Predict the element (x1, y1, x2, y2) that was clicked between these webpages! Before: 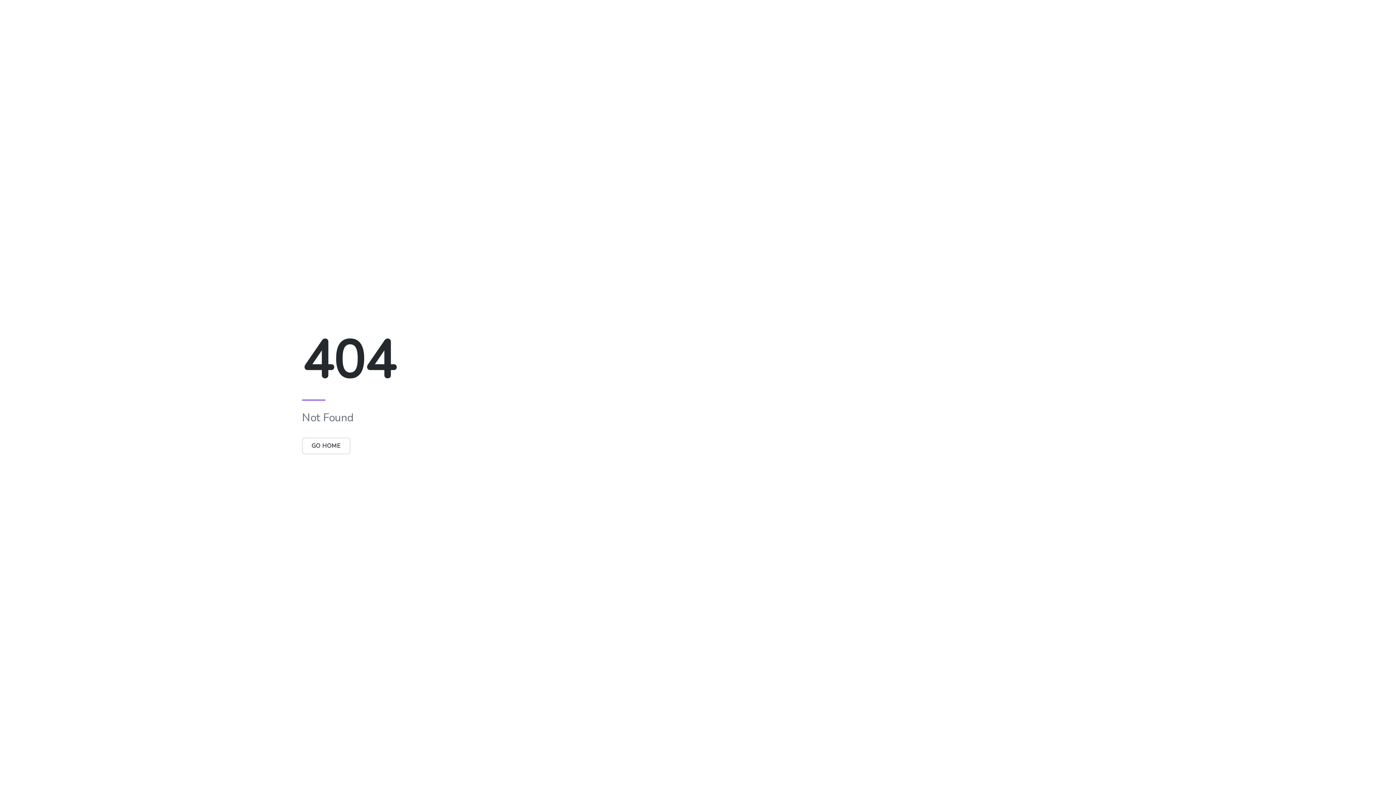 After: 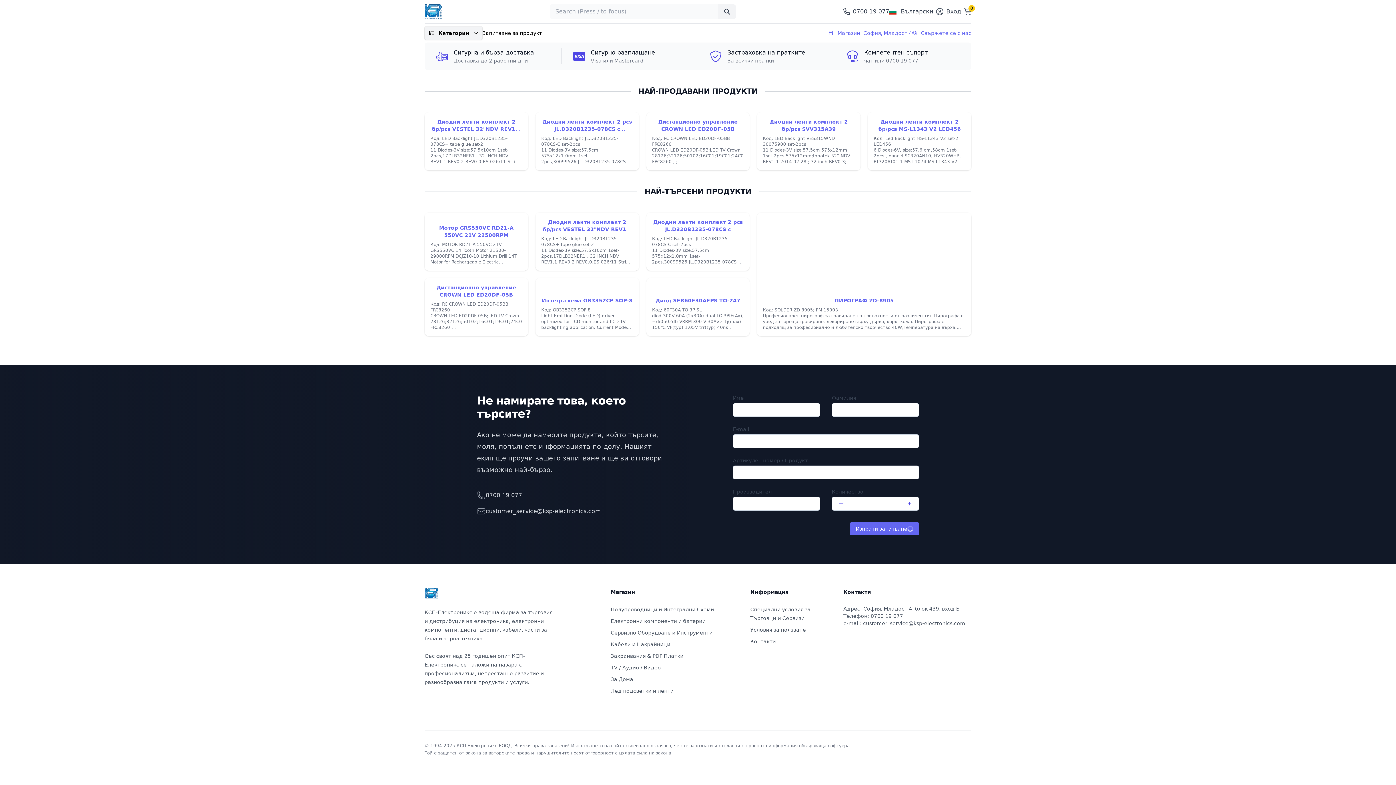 Action: label: GO HOME bbox: (302, 442, 350, 450)